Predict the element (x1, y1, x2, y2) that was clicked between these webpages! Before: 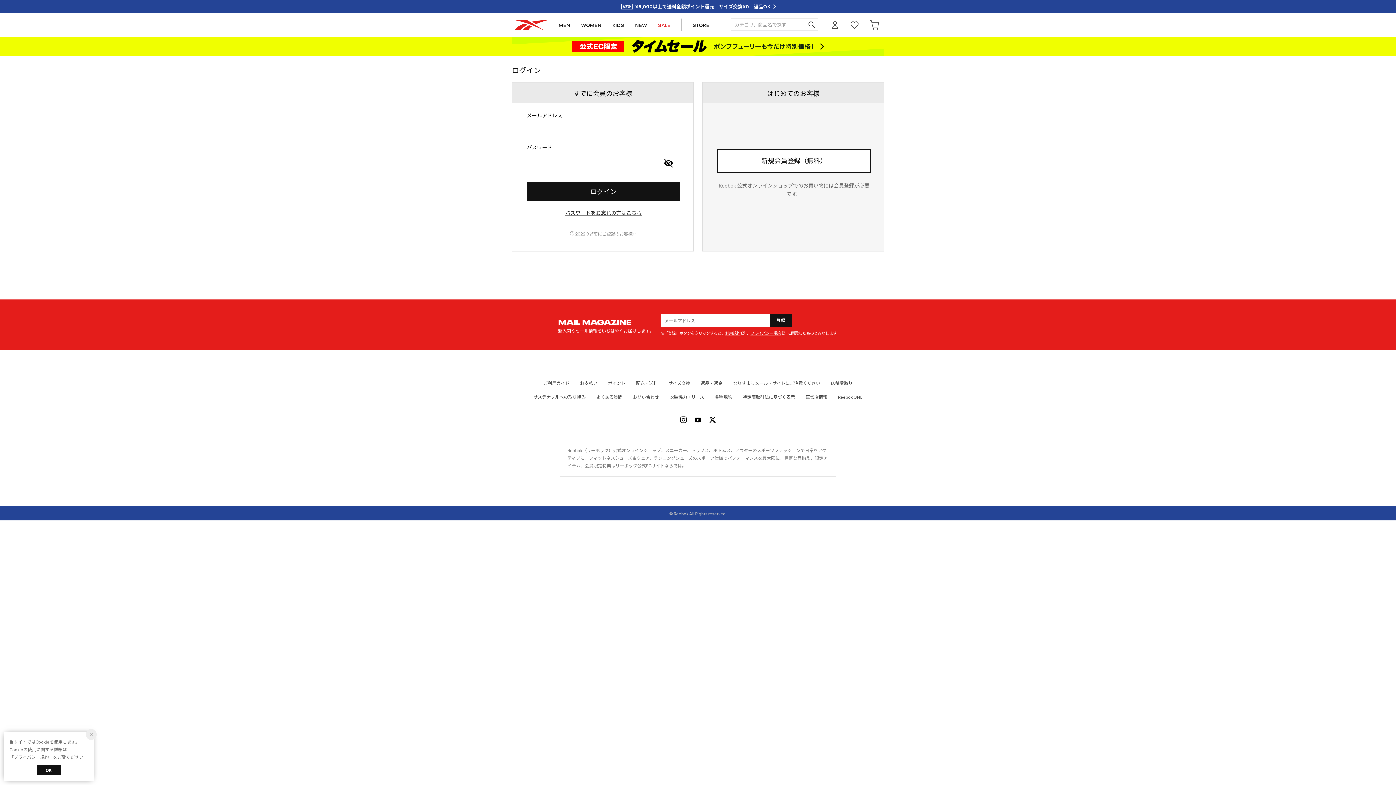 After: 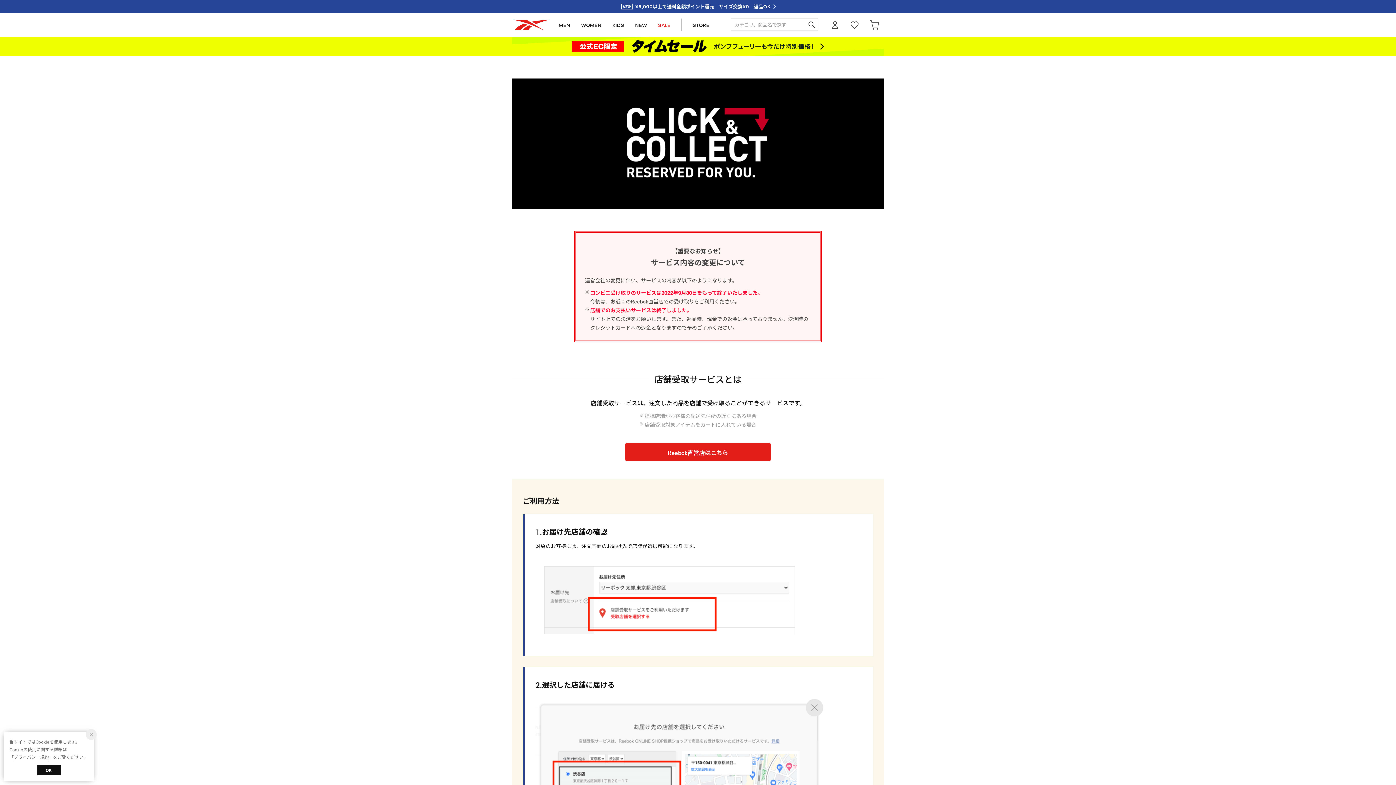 Action: bbox: (826, 379, 857, 386) label: 店舗受取り